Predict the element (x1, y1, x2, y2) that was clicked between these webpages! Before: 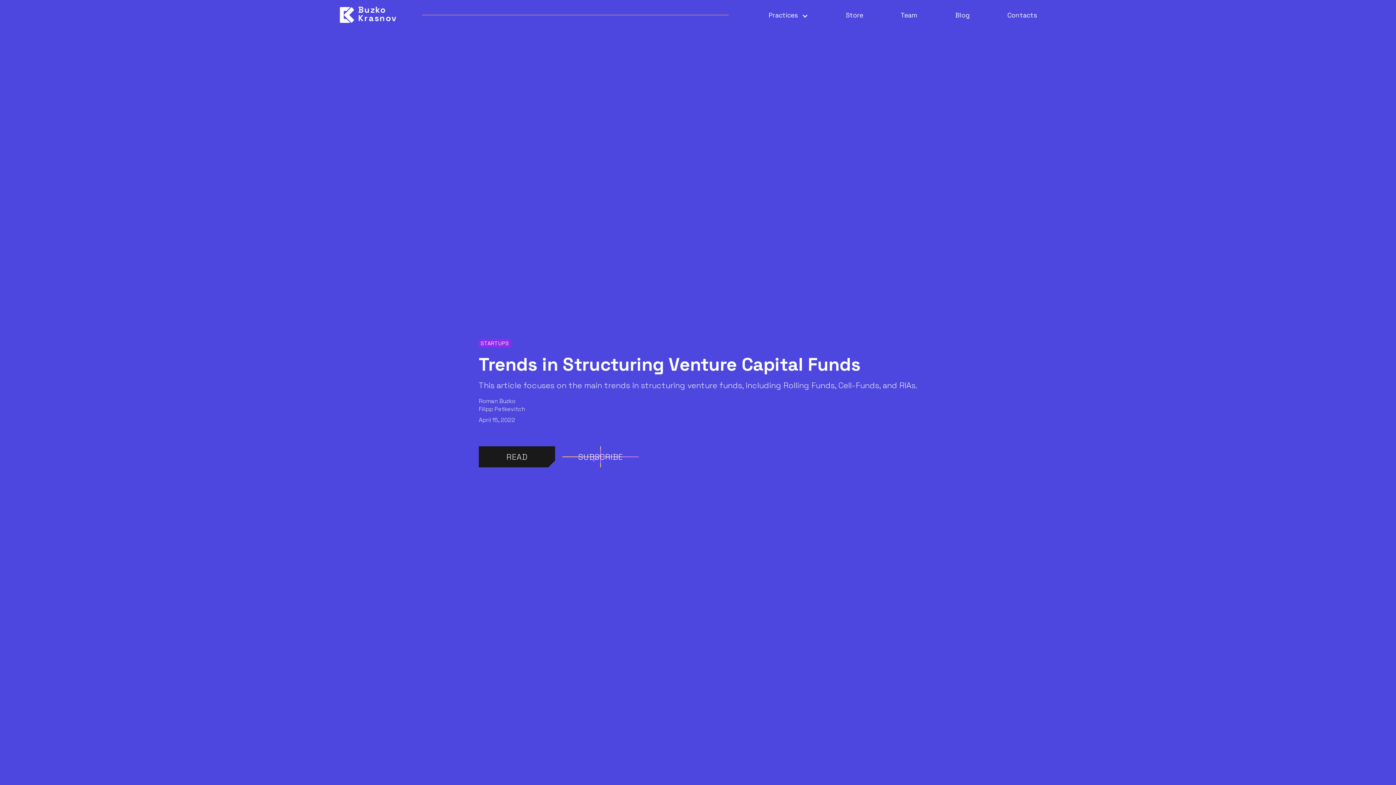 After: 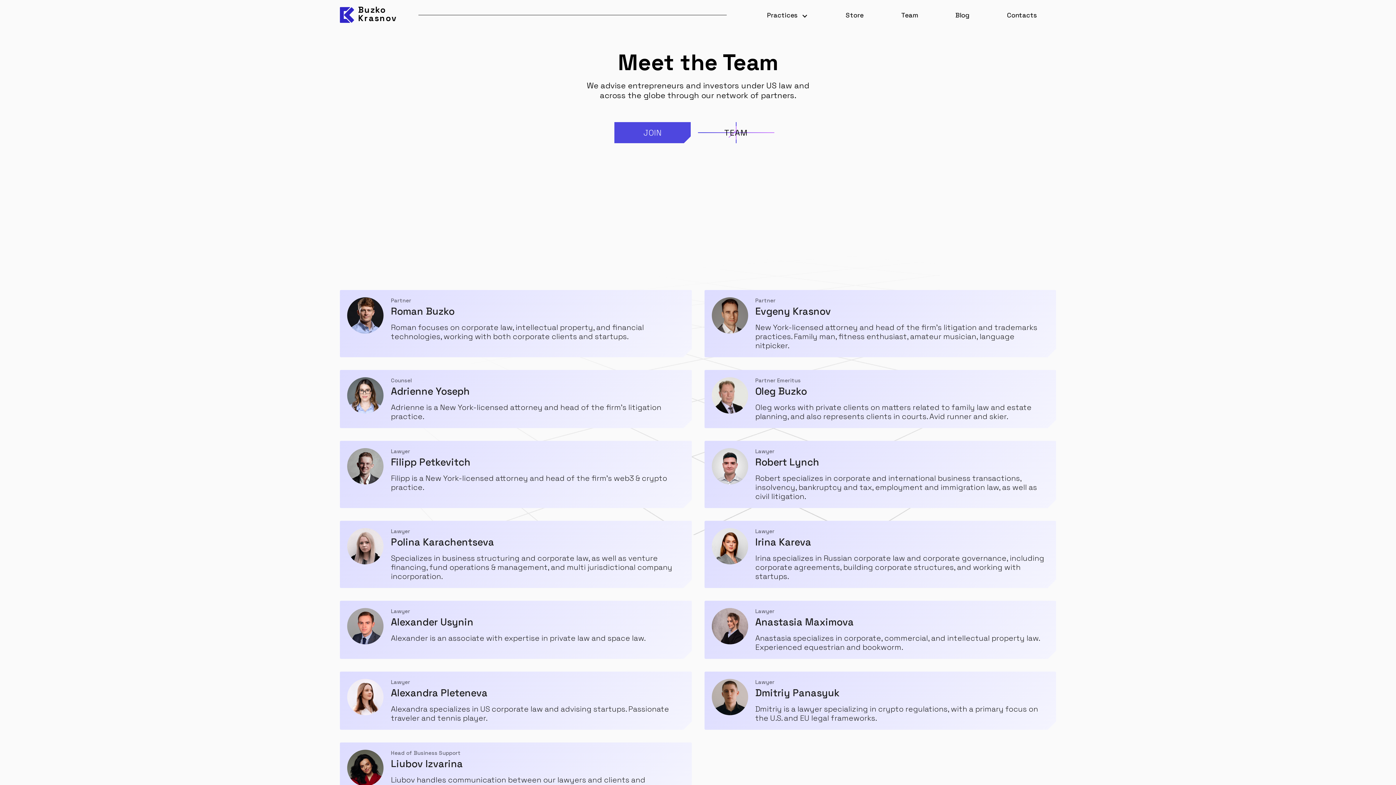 Action: bbox: (900, 11, 918, 19) label: Team